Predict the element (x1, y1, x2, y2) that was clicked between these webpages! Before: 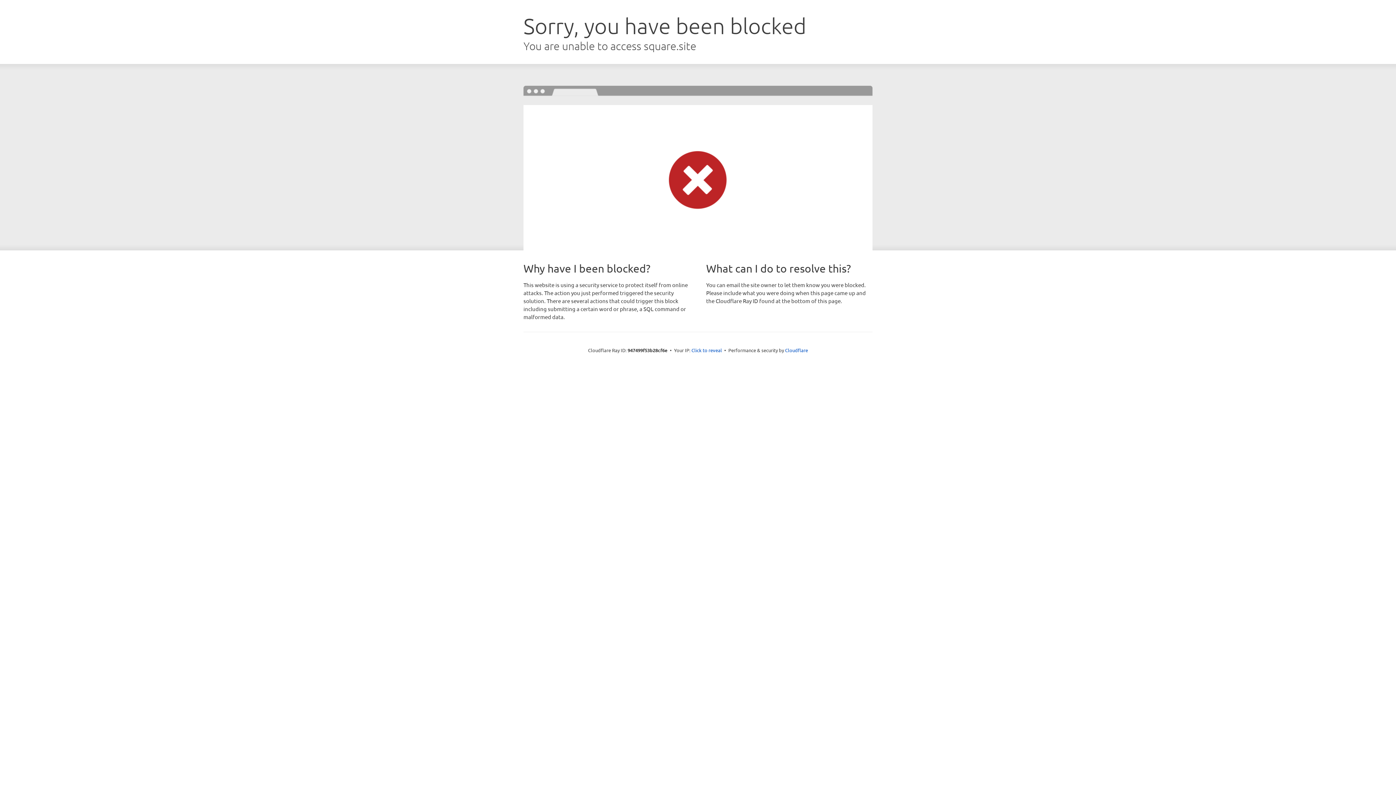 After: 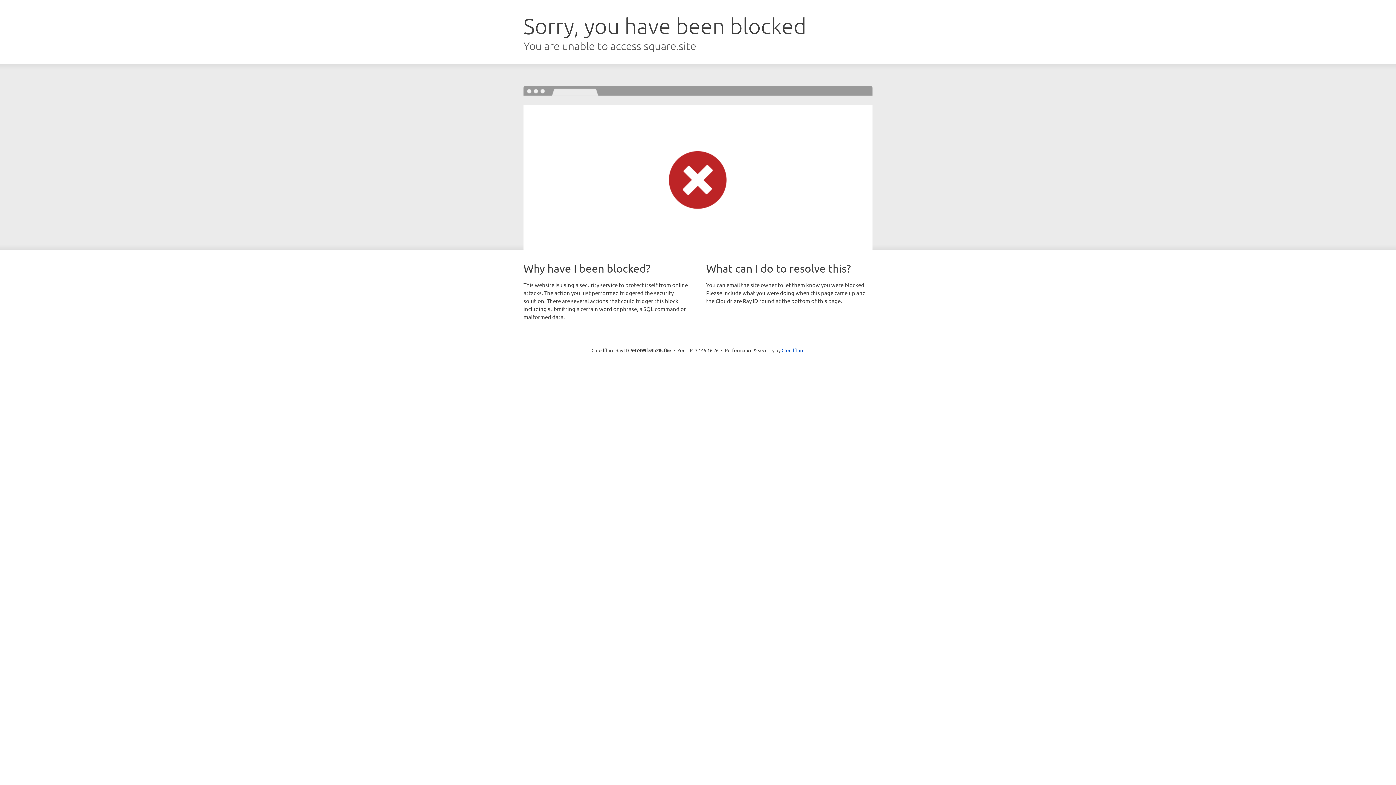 Action: bbox: (691, 346, 722, 353) label: Click to reveal